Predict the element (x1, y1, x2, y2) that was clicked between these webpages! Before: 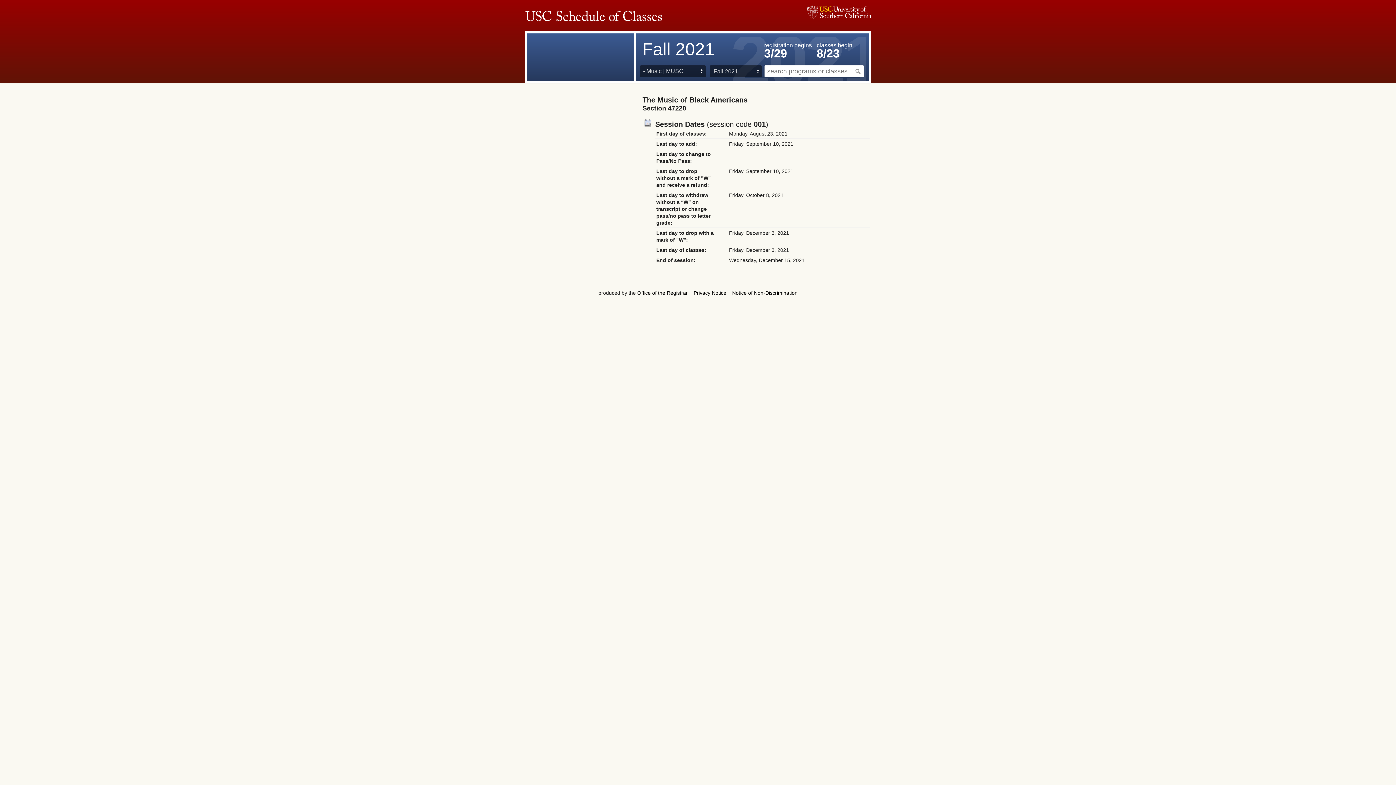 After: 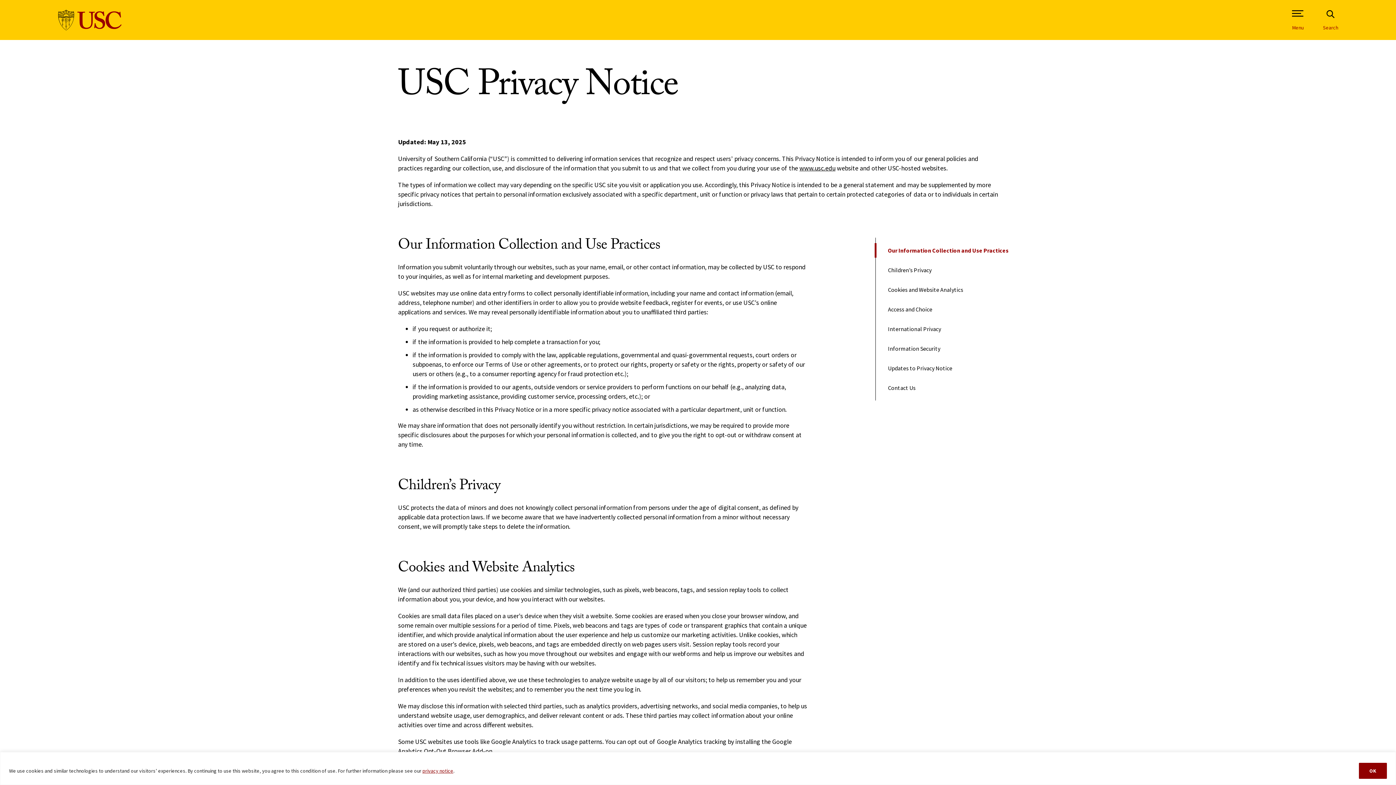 Action: label: Privacy Notice bbox: (693, 290, 726, 296)